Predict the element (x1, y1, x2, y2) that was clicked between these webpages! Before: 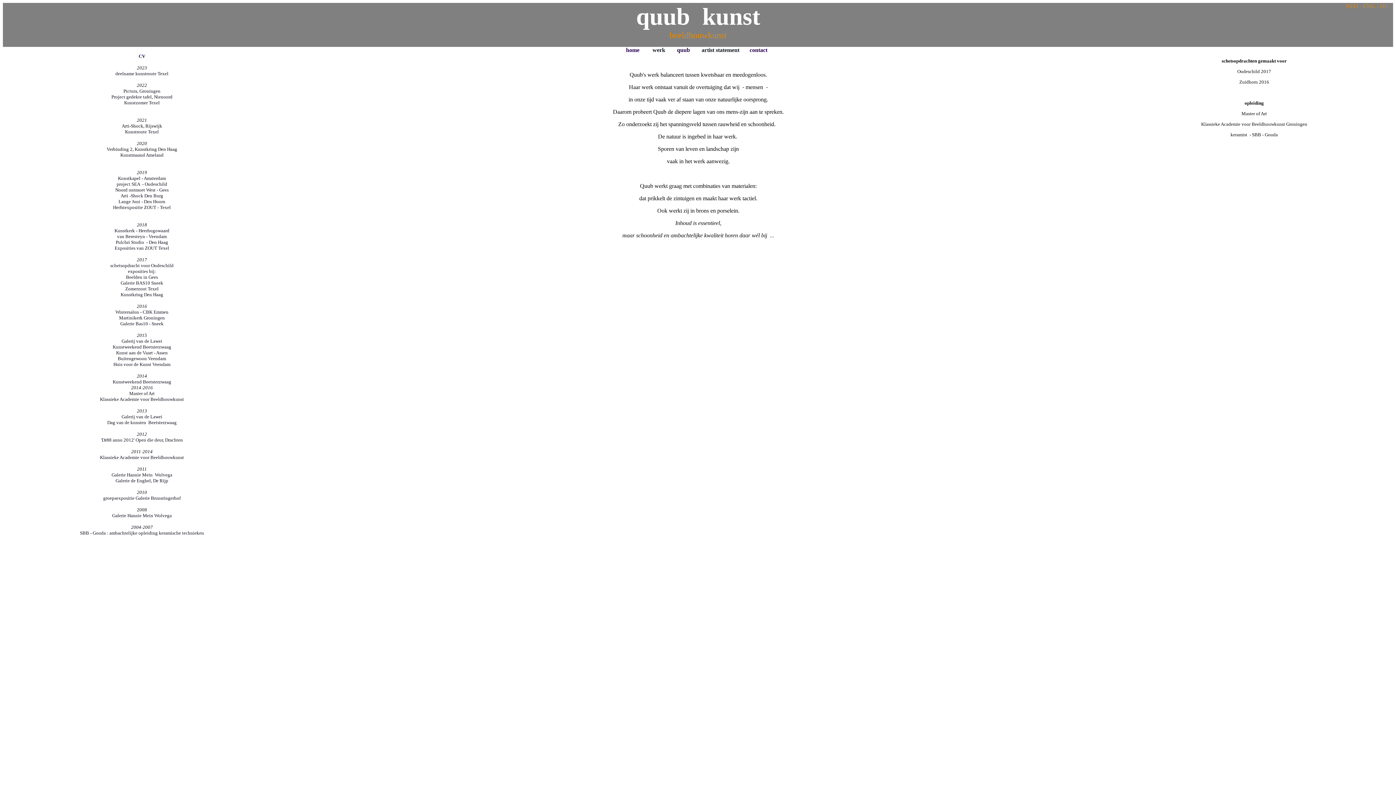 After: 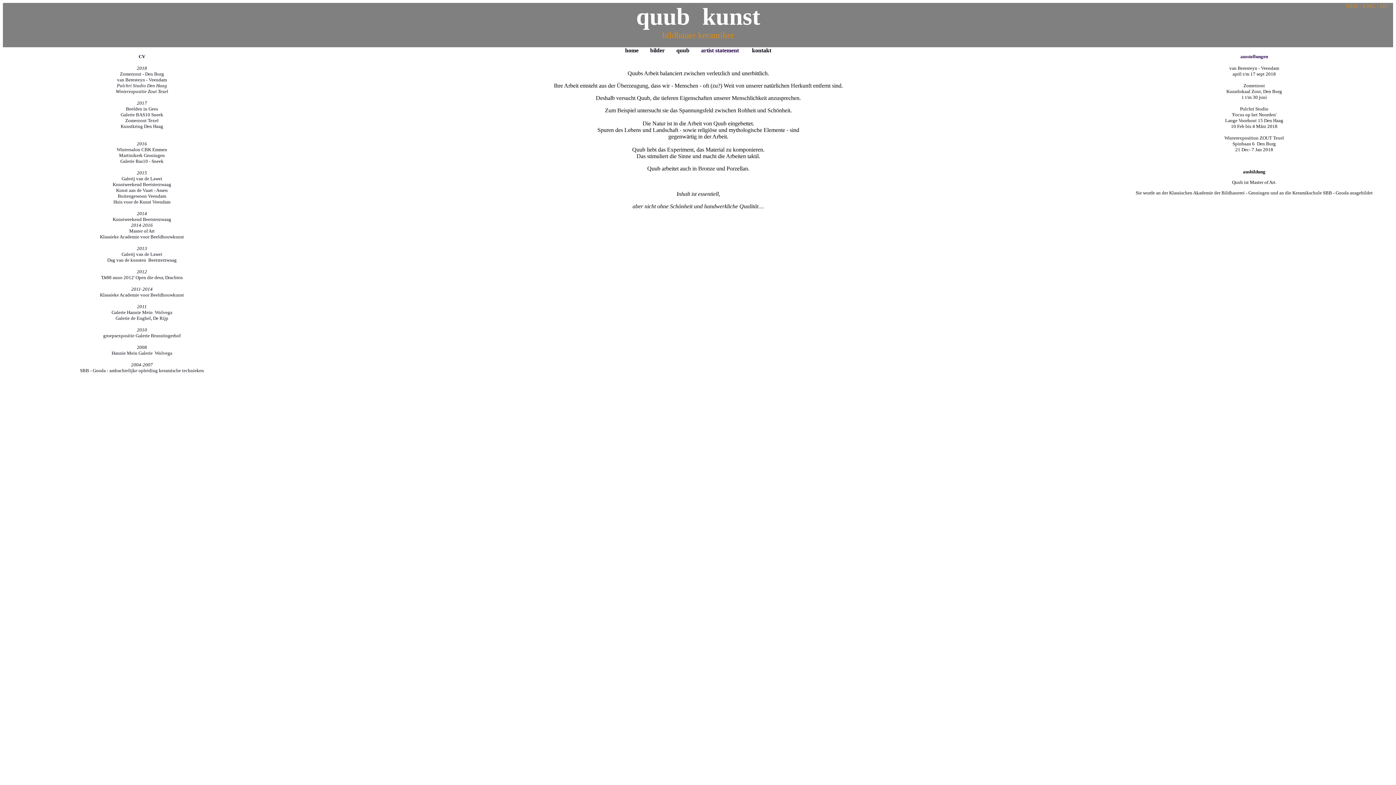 Action: label: DU   bbox: (1380, 2, 1392, 9)